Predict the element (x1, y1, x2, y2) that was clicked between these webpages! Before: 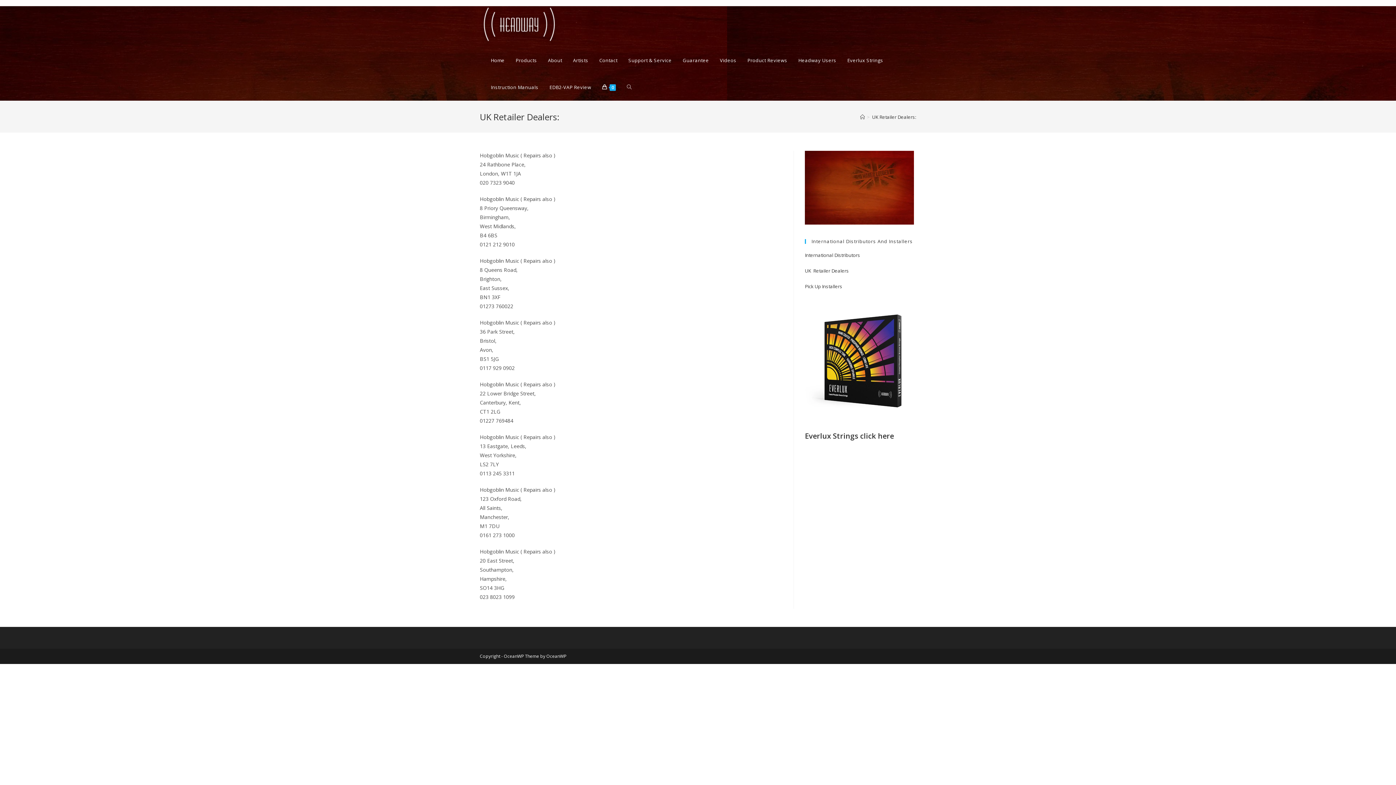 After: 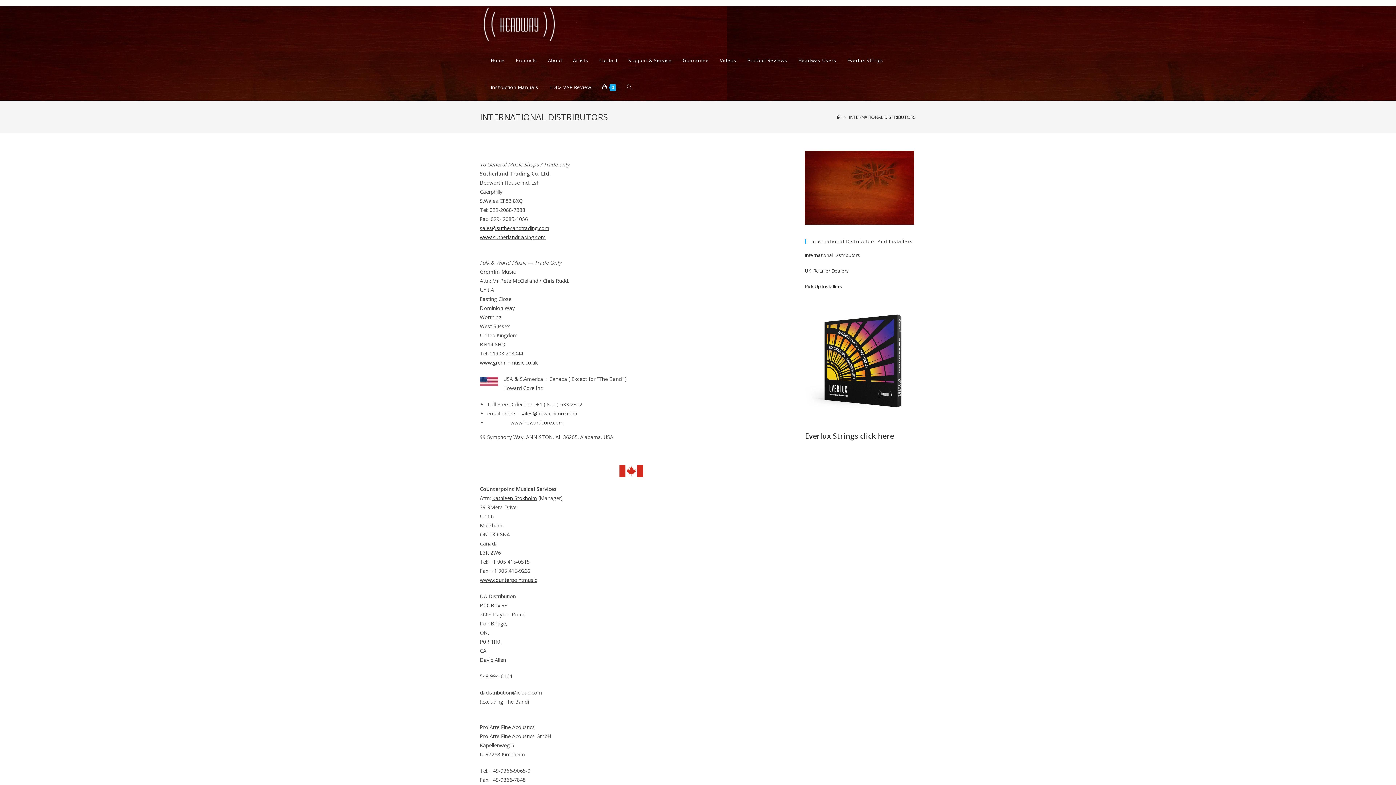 Action: label: International Distributors bbox: (805, 252, 860, 258)